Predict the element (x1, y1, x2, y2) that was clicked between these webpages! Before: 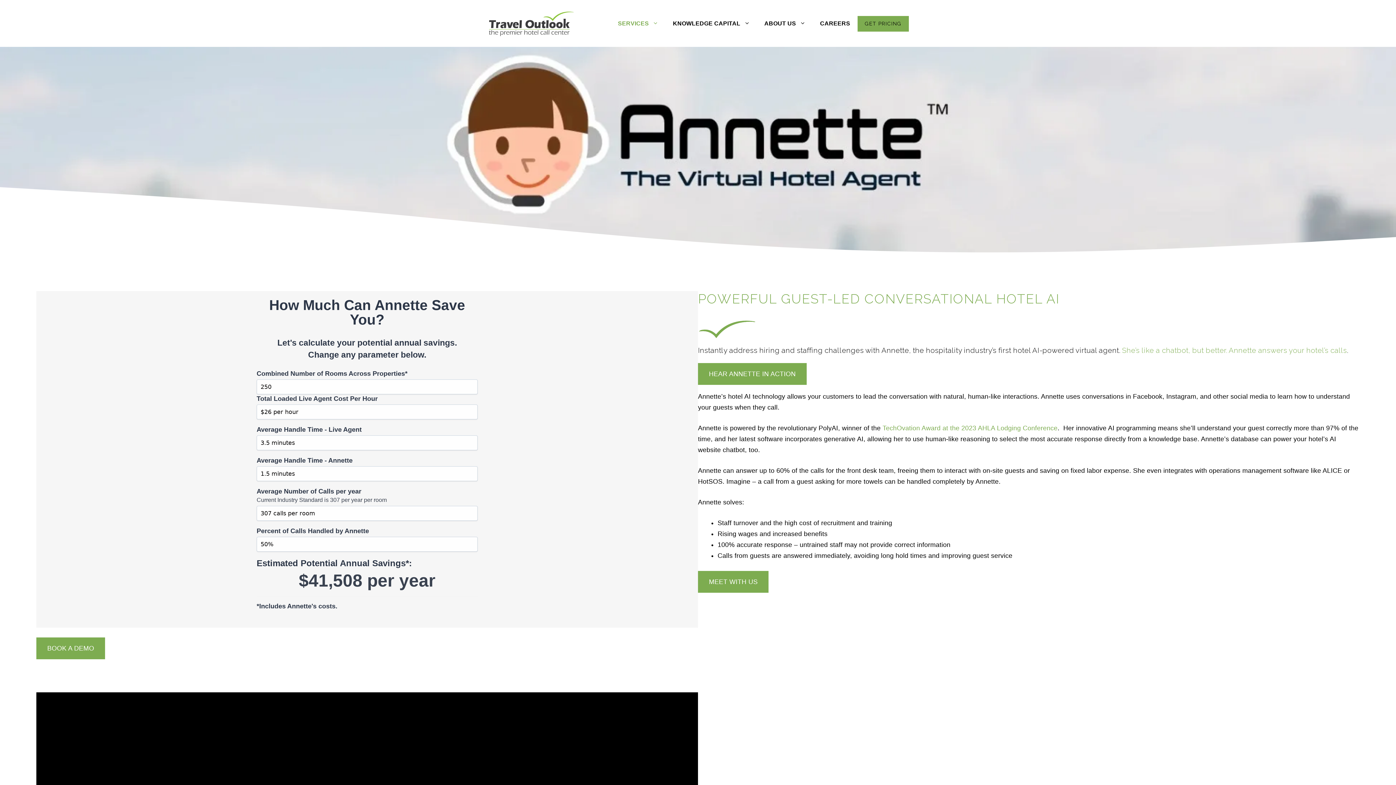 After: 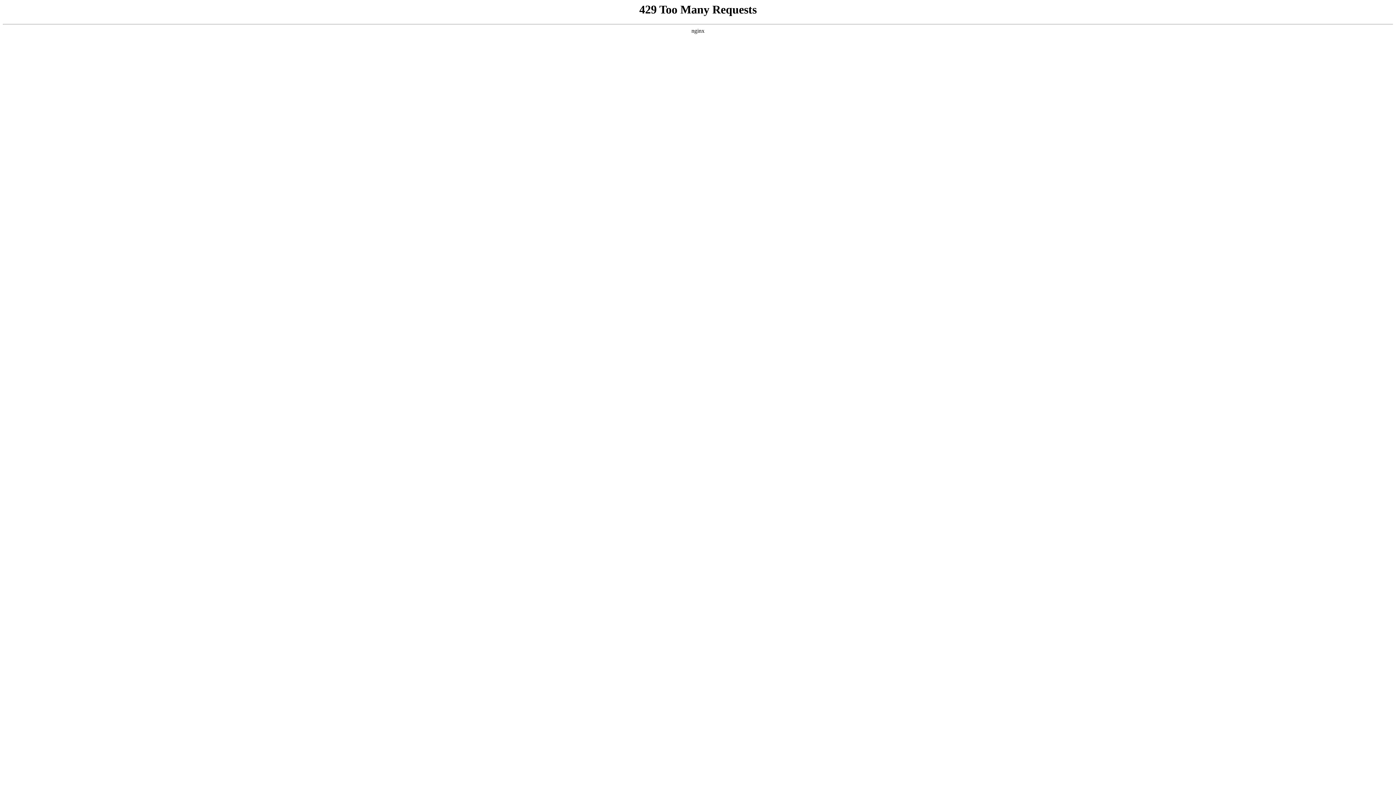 Action: bbox: (665, 16, 757, 30) label: KNOWLEDGE CAPITAL